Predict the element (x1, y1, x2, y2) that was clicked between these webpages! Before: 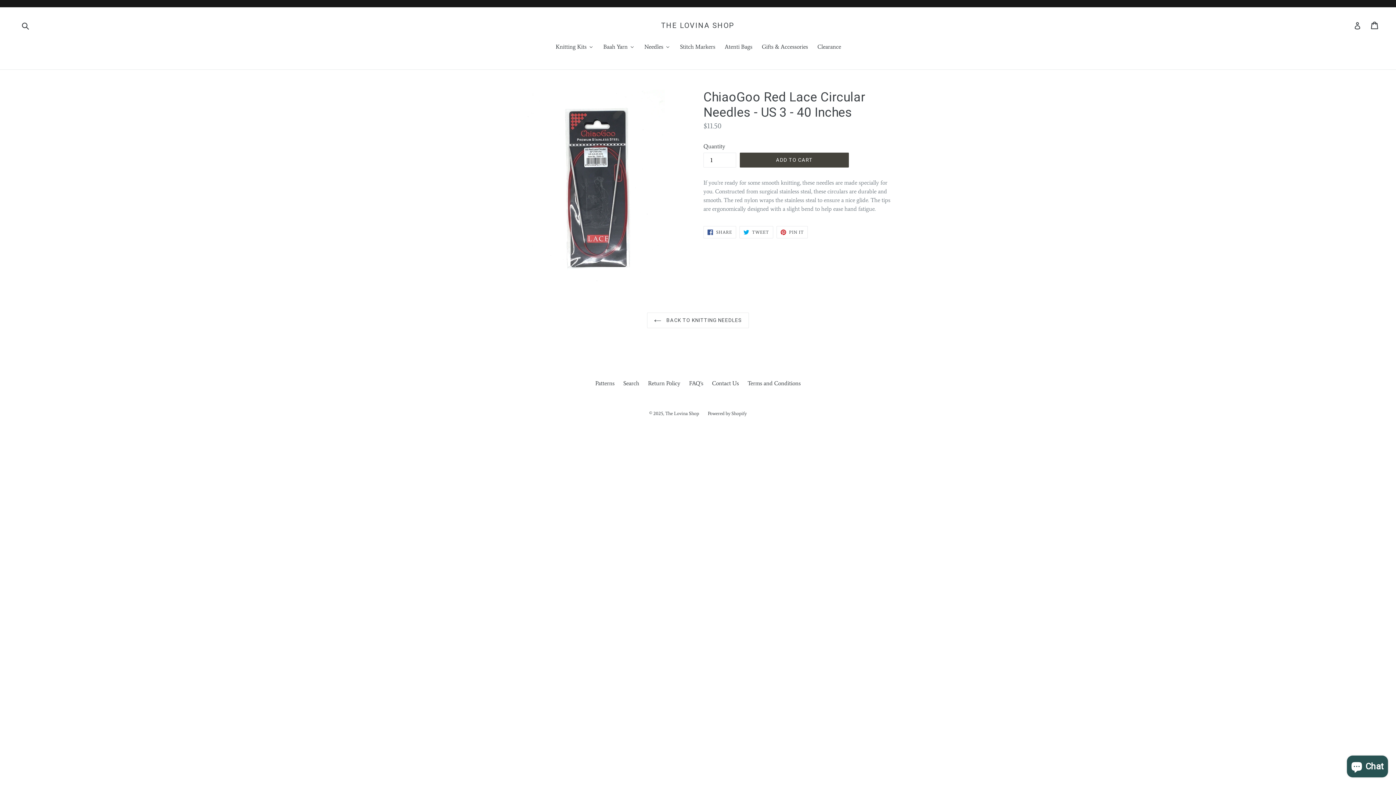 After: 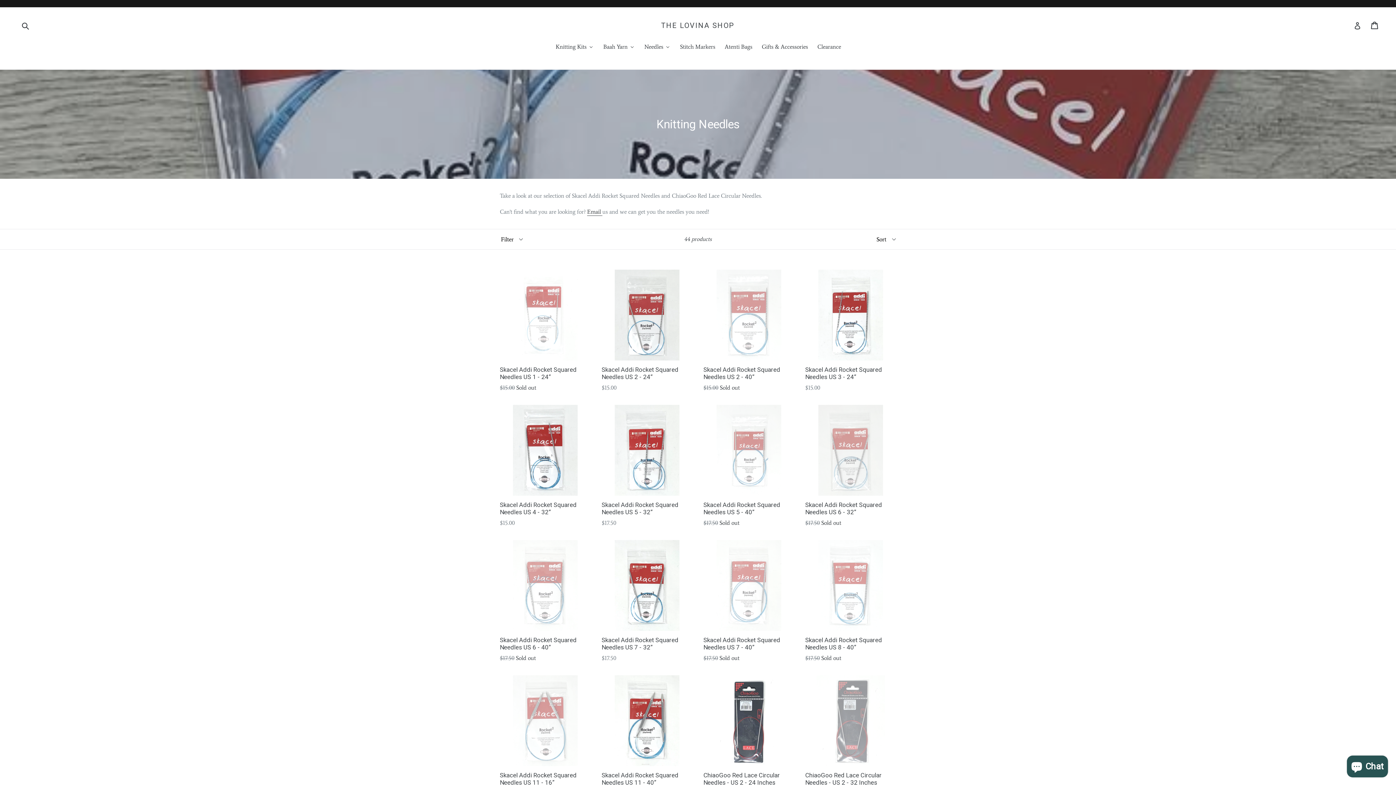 Action: bbox: (639, 42, 675, 52) label: Needles